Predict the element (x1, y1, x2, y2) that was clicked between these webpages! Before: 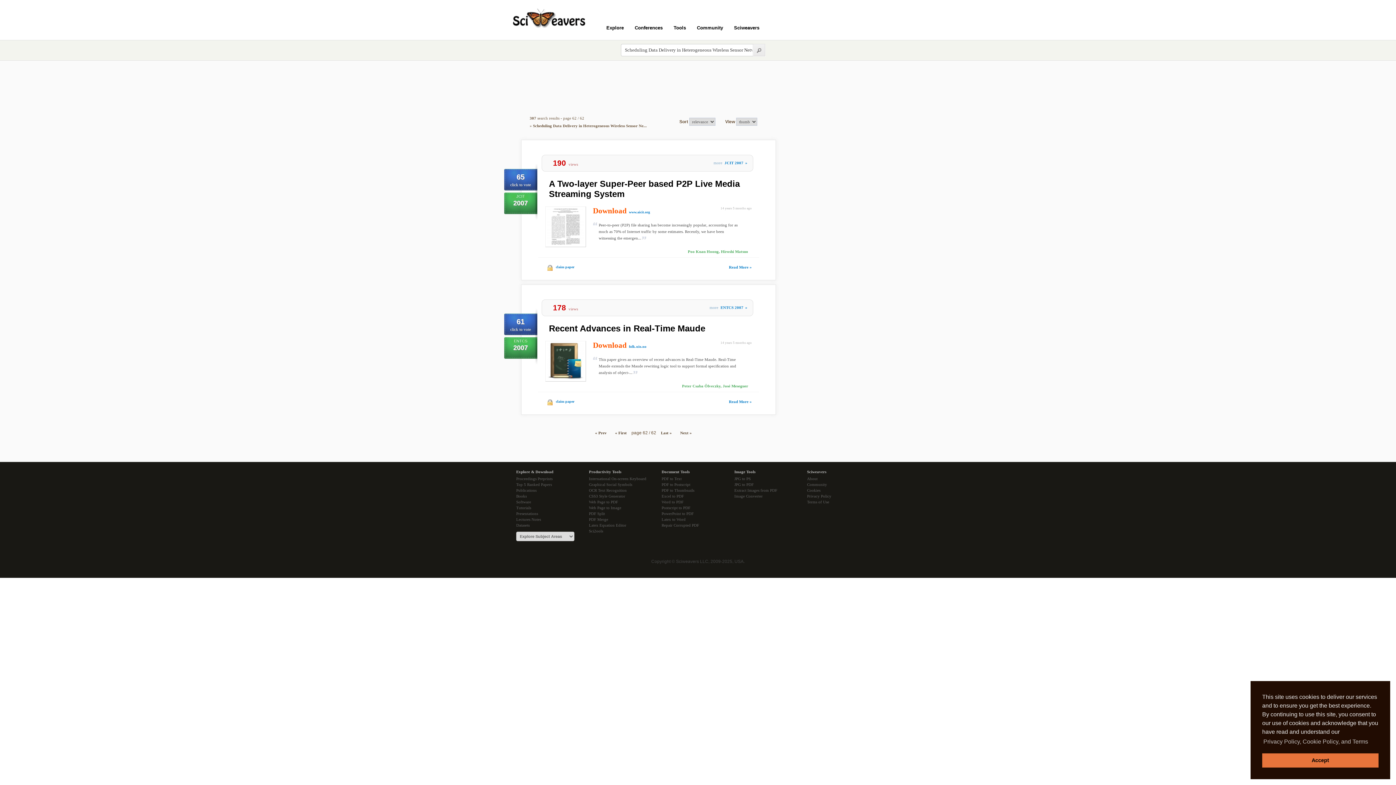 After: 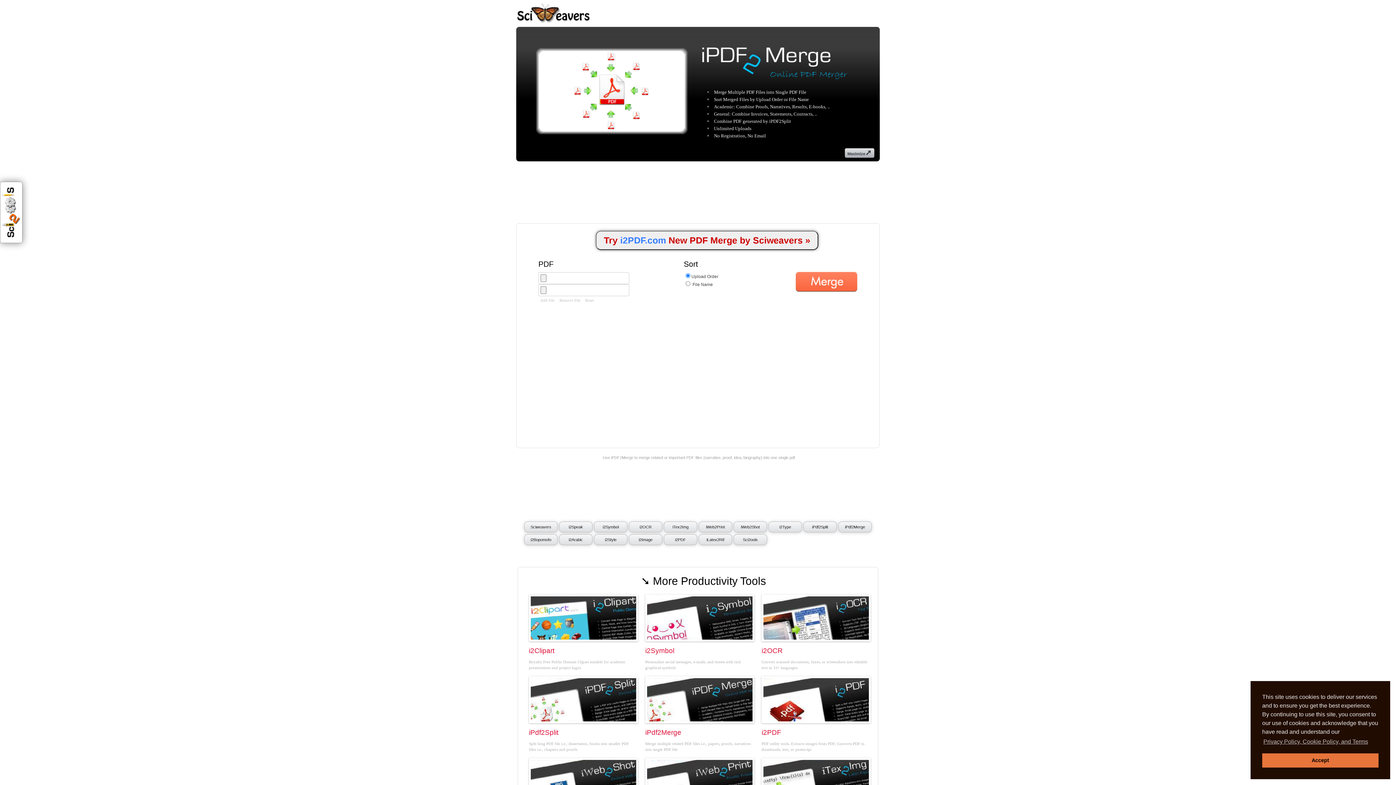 Action: bbox: (589, 516, 661, 522) label: PDF Merge